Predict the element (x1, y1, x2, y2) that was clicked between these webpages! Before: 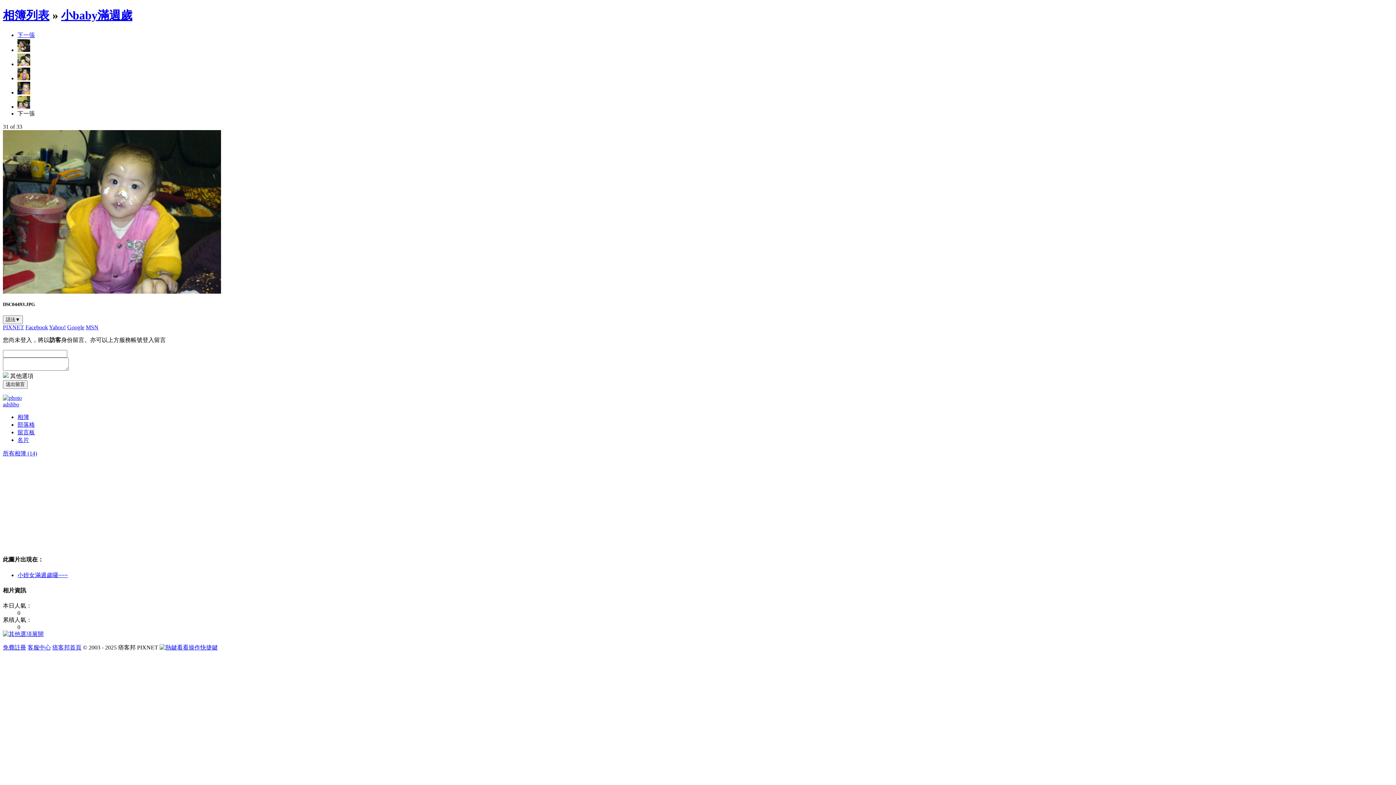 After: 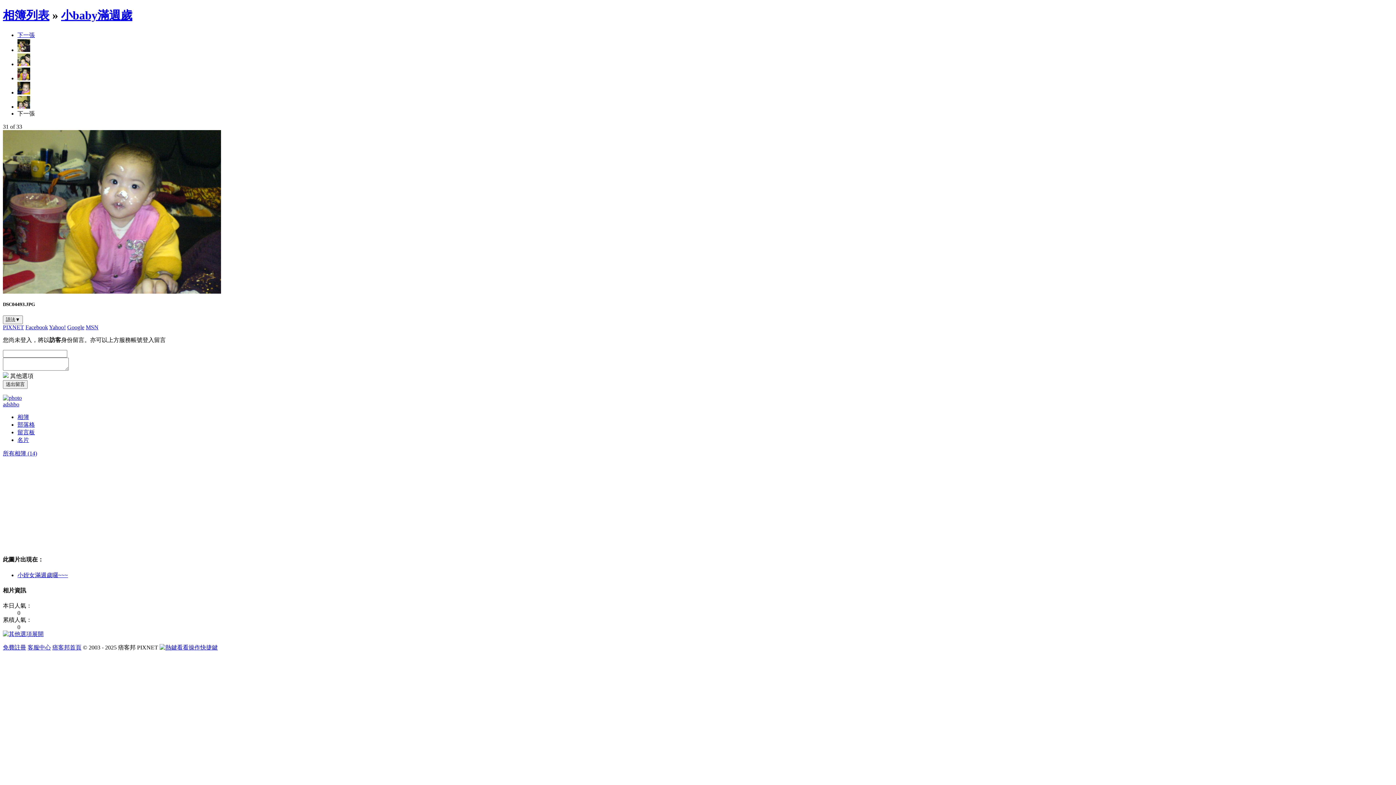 Action: bbox: (2, 644, 26, 651) label: 免費註冊